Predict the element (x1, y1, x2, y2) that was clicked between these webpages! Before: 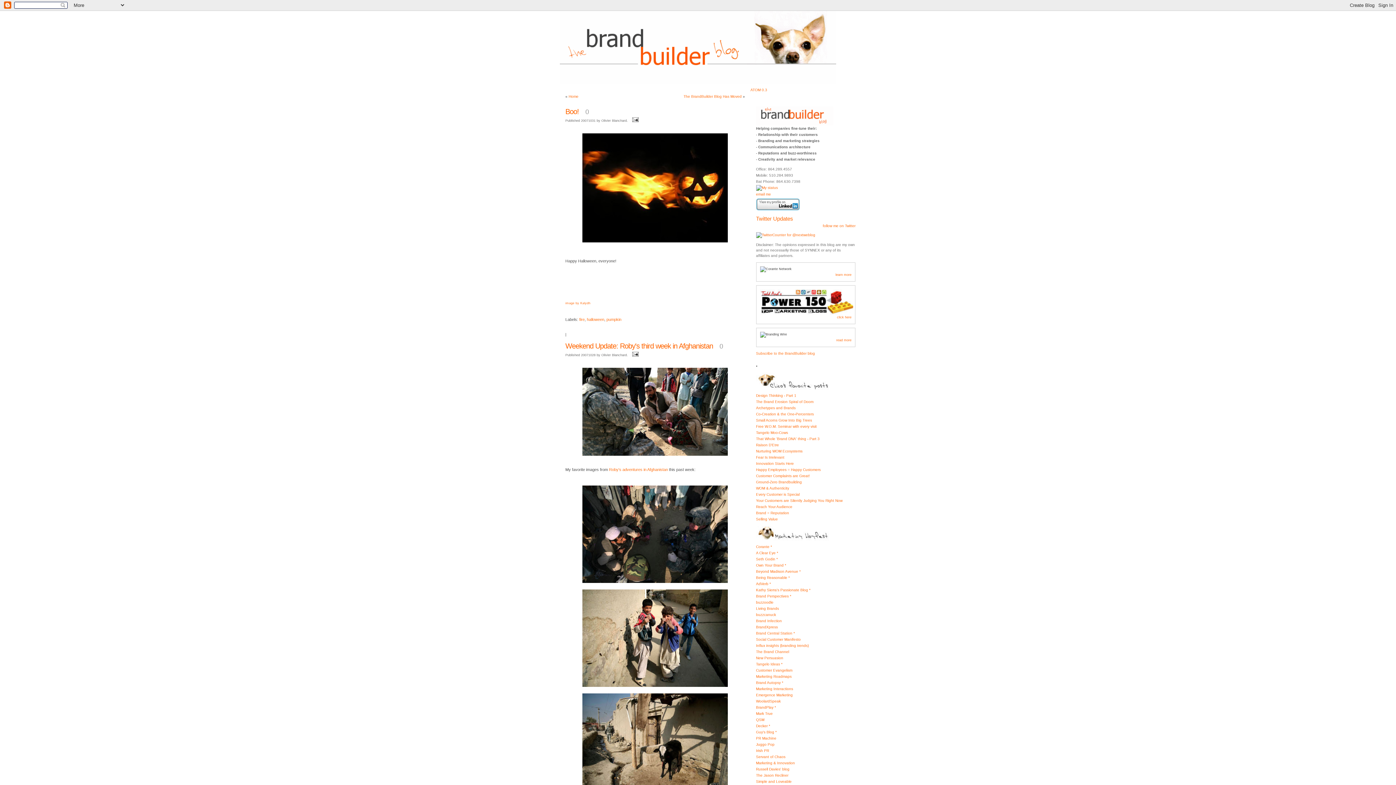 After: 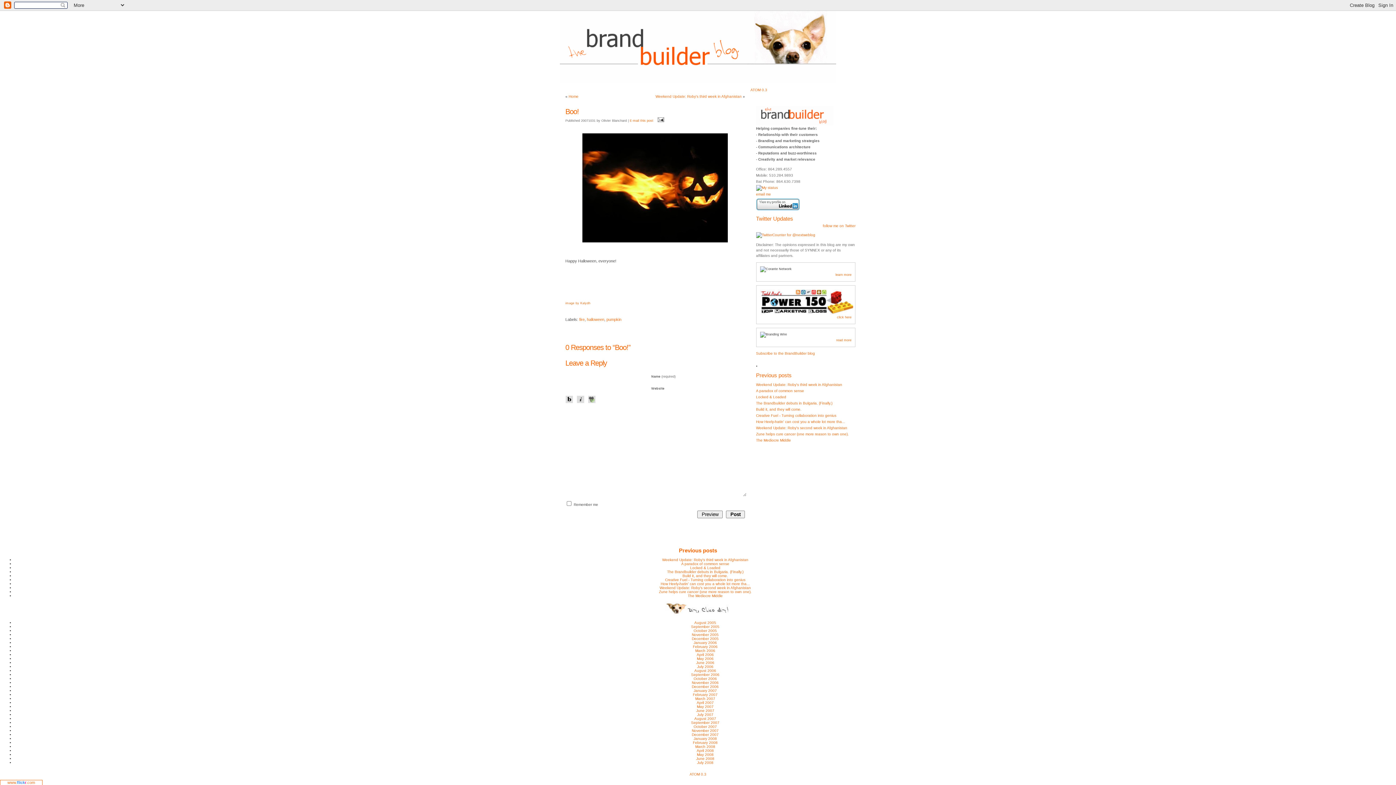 Action: label: Boo! bbox: (565, 107, 578, 115)